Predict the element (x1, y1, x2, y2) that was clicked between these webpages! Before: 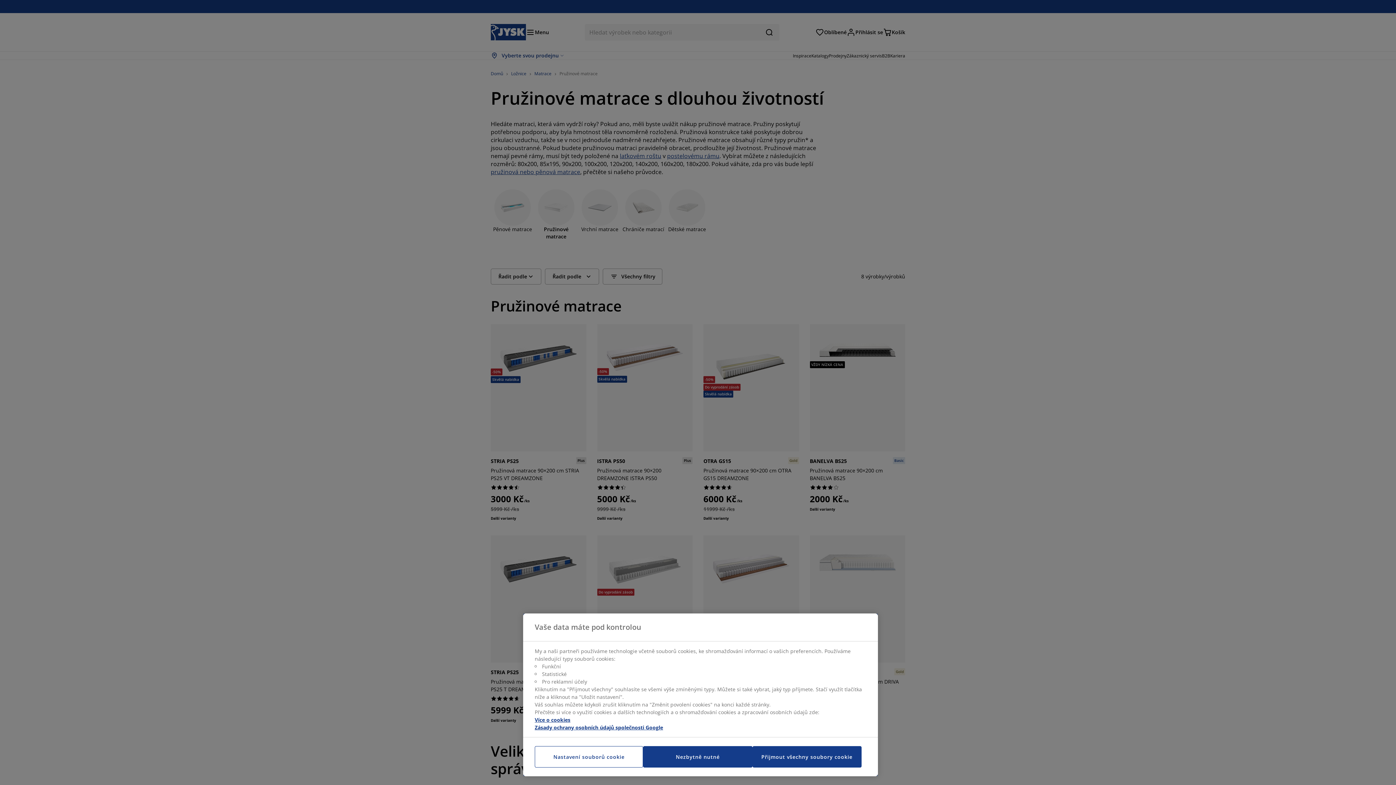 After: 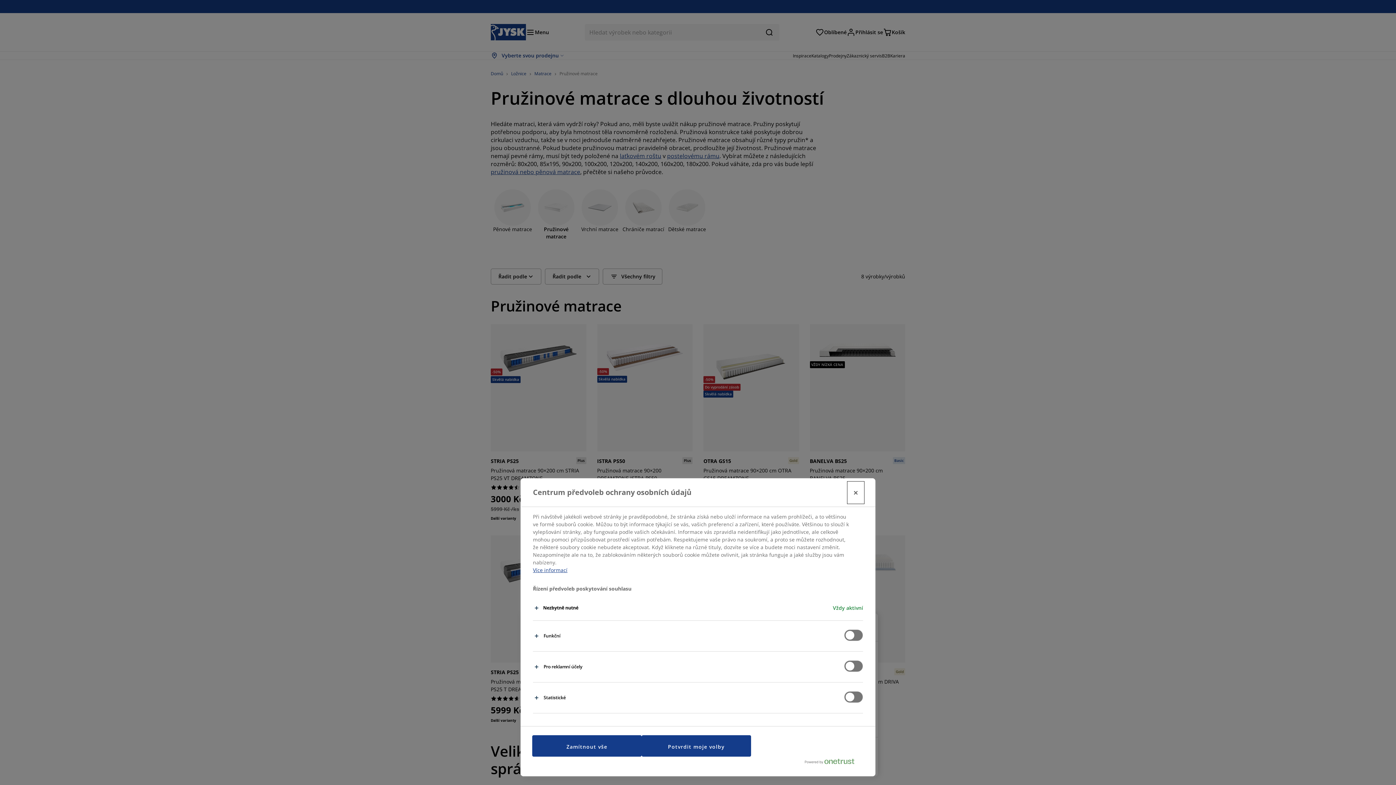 Action: bbox: (534, 746, 643, 768) label: Nastavení souborů cookie